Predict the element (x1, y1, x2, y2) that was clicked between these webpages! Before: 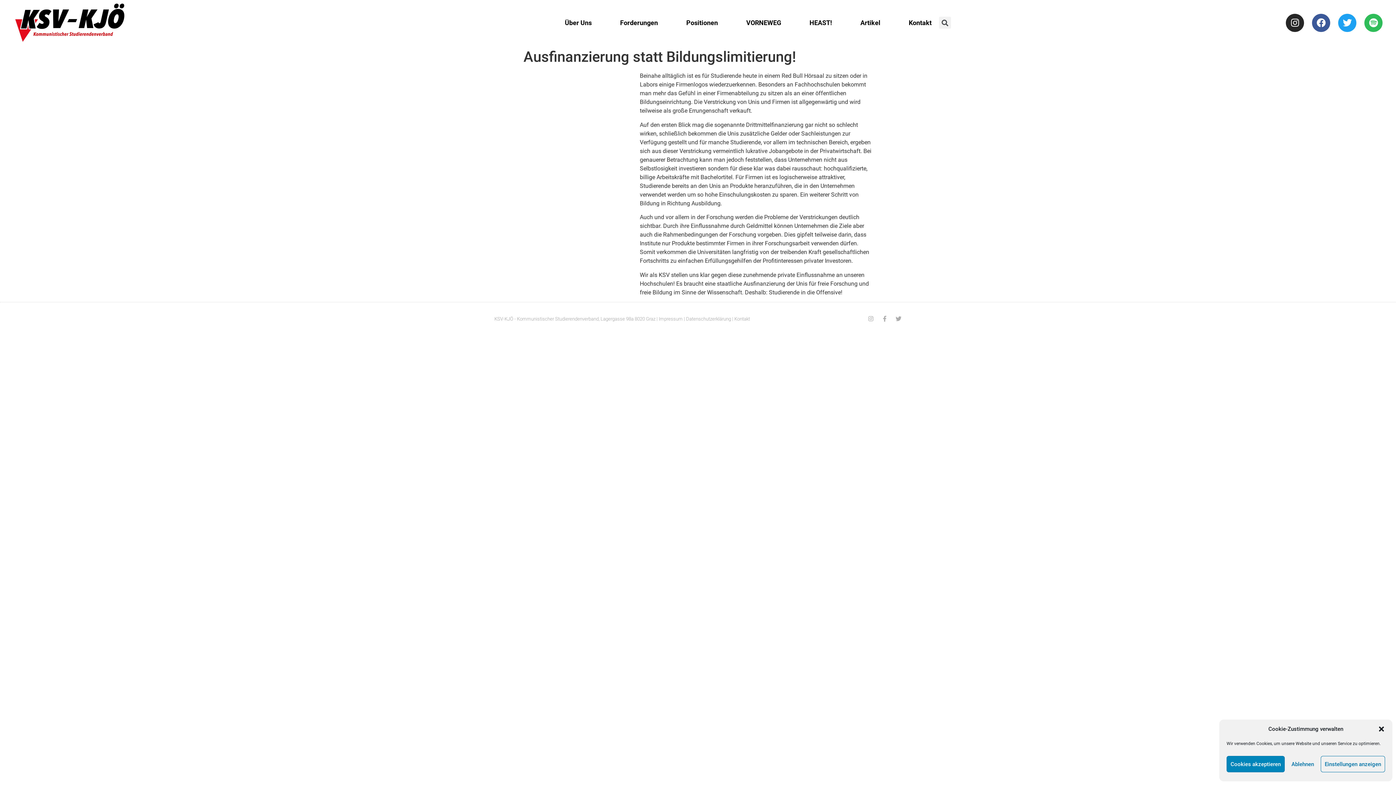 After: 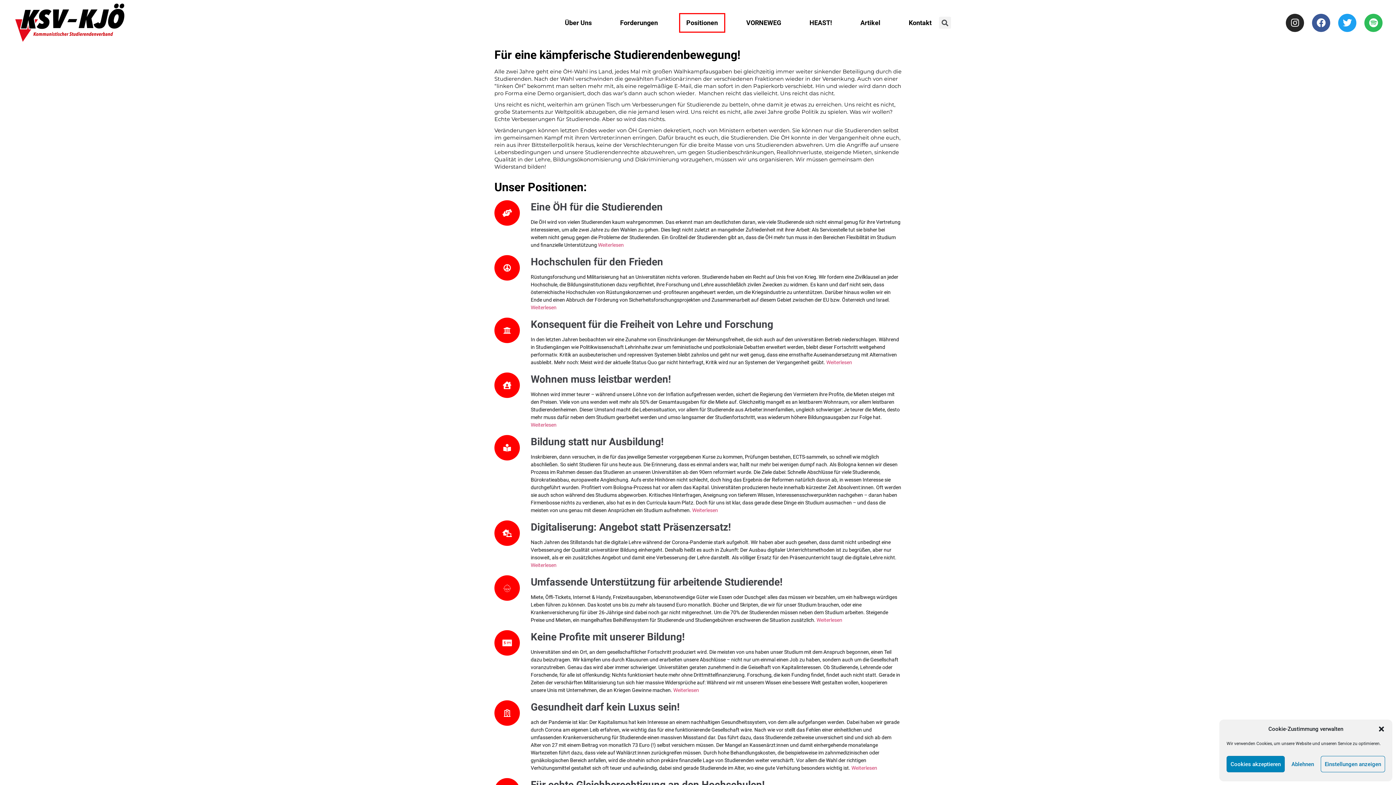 Action: bbox: (679, 12, 725, 32) label: Positionen